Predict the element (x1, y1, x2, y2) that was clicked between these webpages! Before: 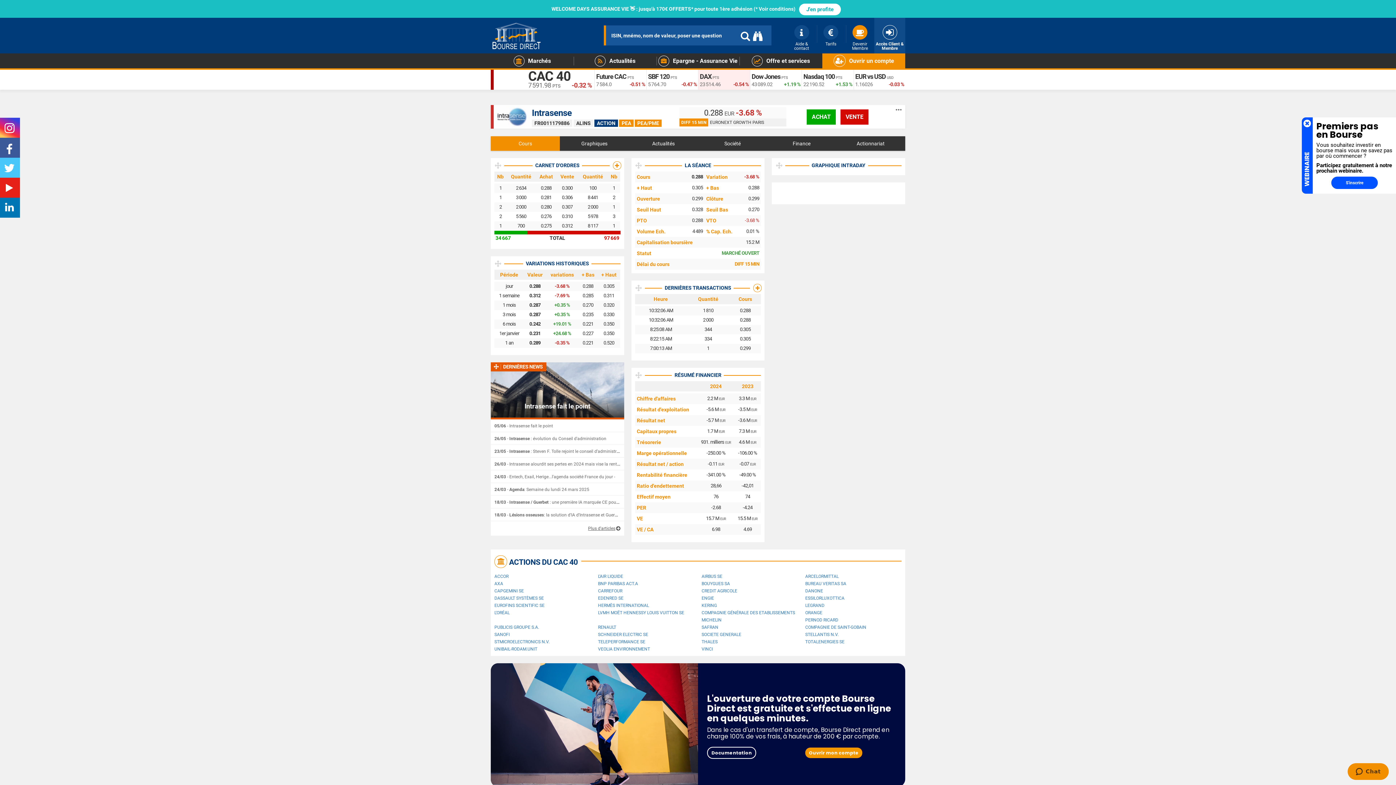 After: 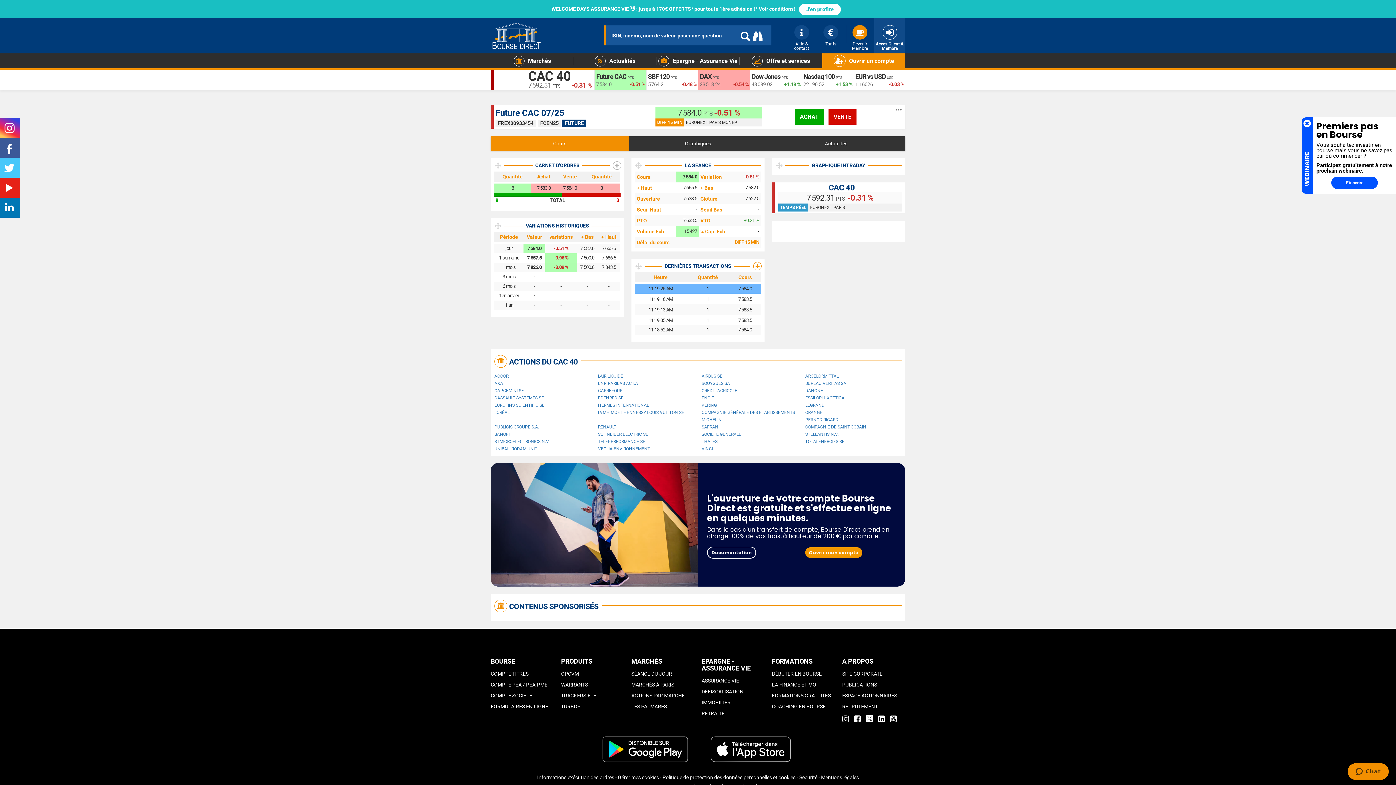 Action: label: Future CAC bbox: (596, 72, 626, 80)